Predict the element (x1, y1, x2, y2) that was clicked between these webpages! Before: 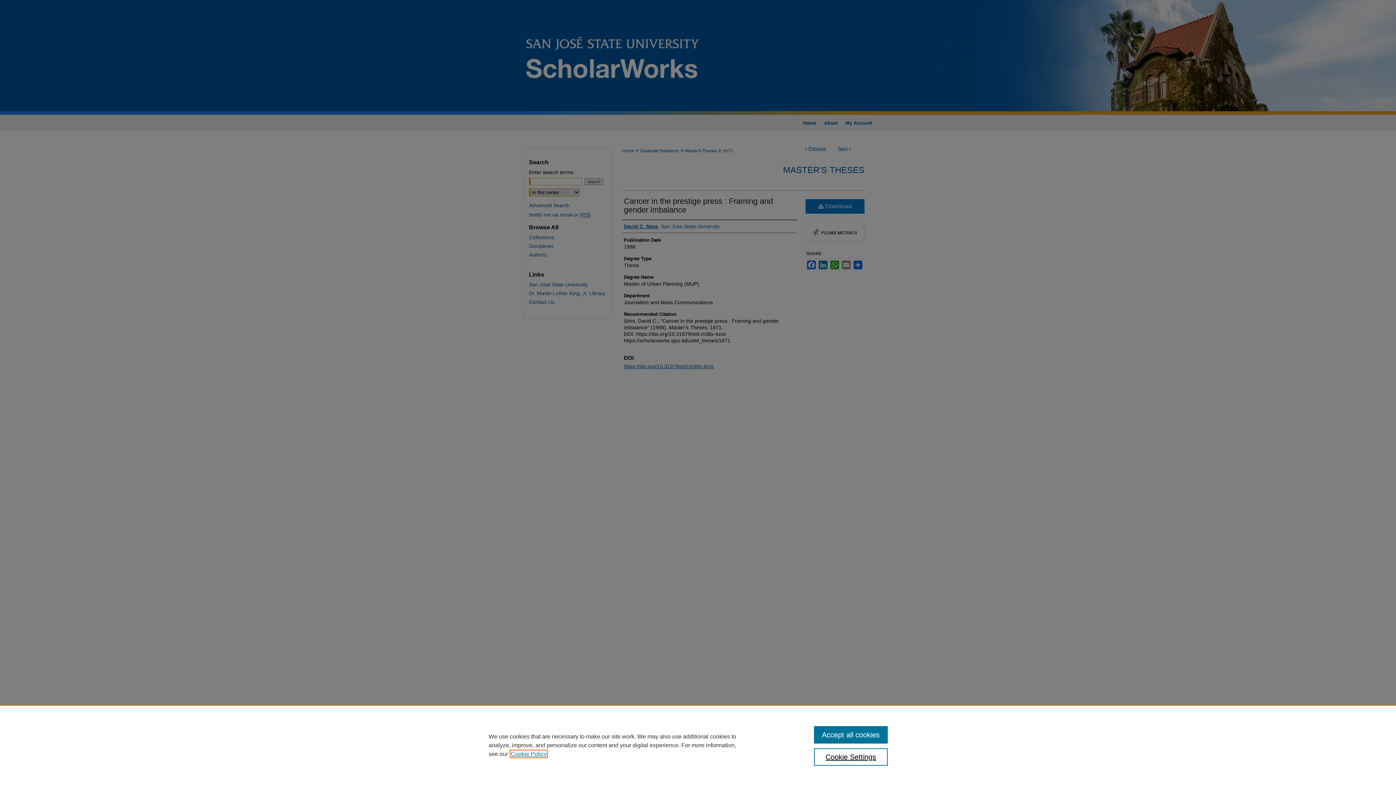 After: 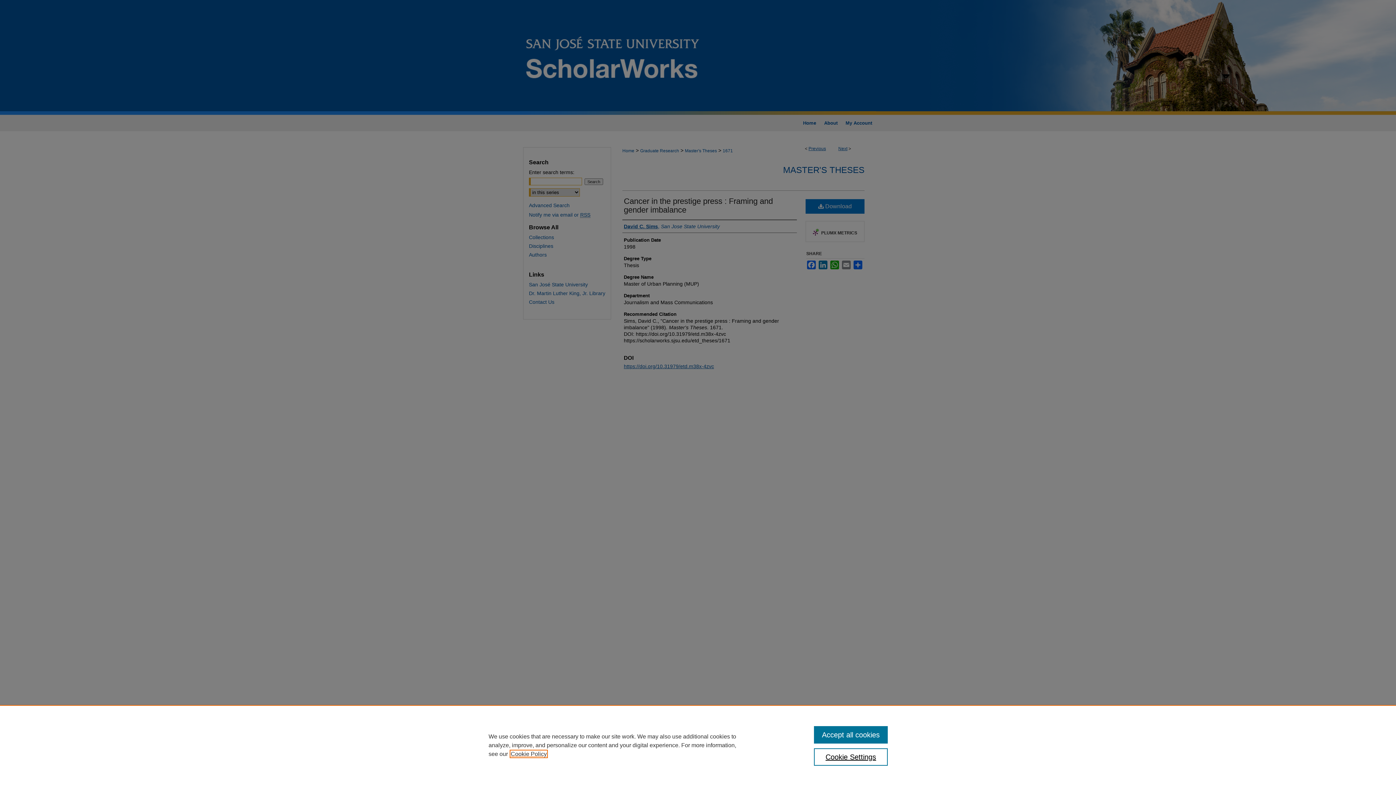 Action: label: , opens in a new tab bbox: (510, 751, 546, 757)